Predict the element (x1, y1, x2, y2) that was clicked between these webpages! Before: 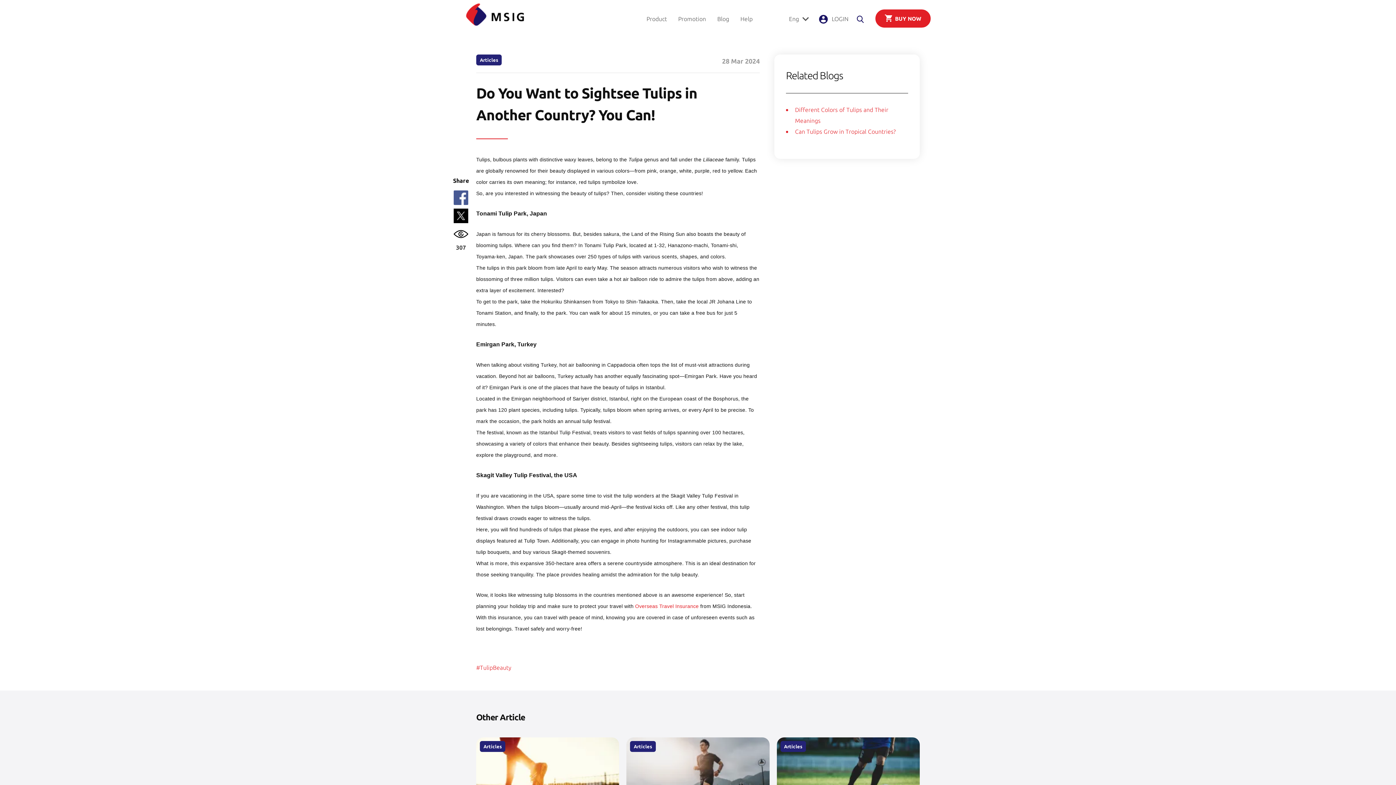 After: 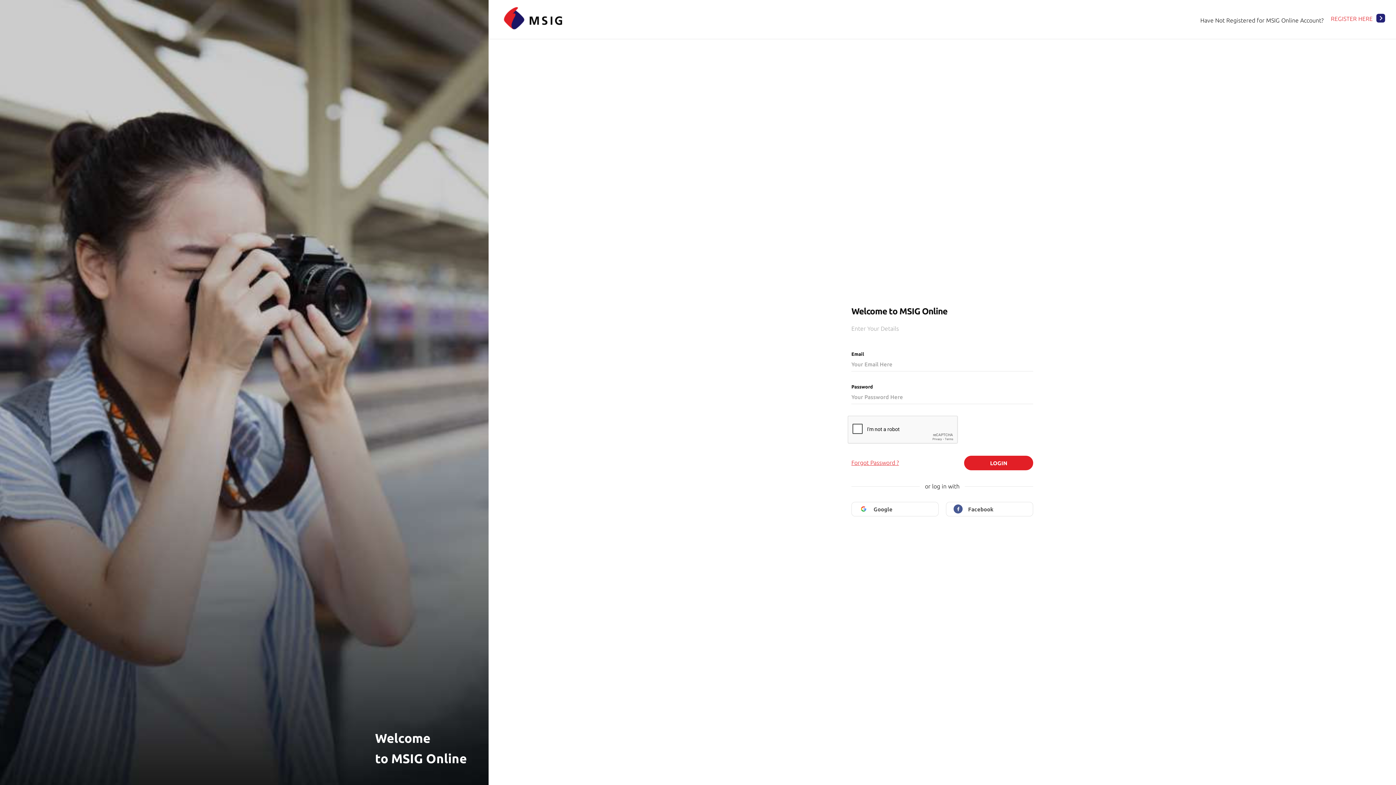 Action: bbox: (817, 0, 848, 33) label: LOGIN